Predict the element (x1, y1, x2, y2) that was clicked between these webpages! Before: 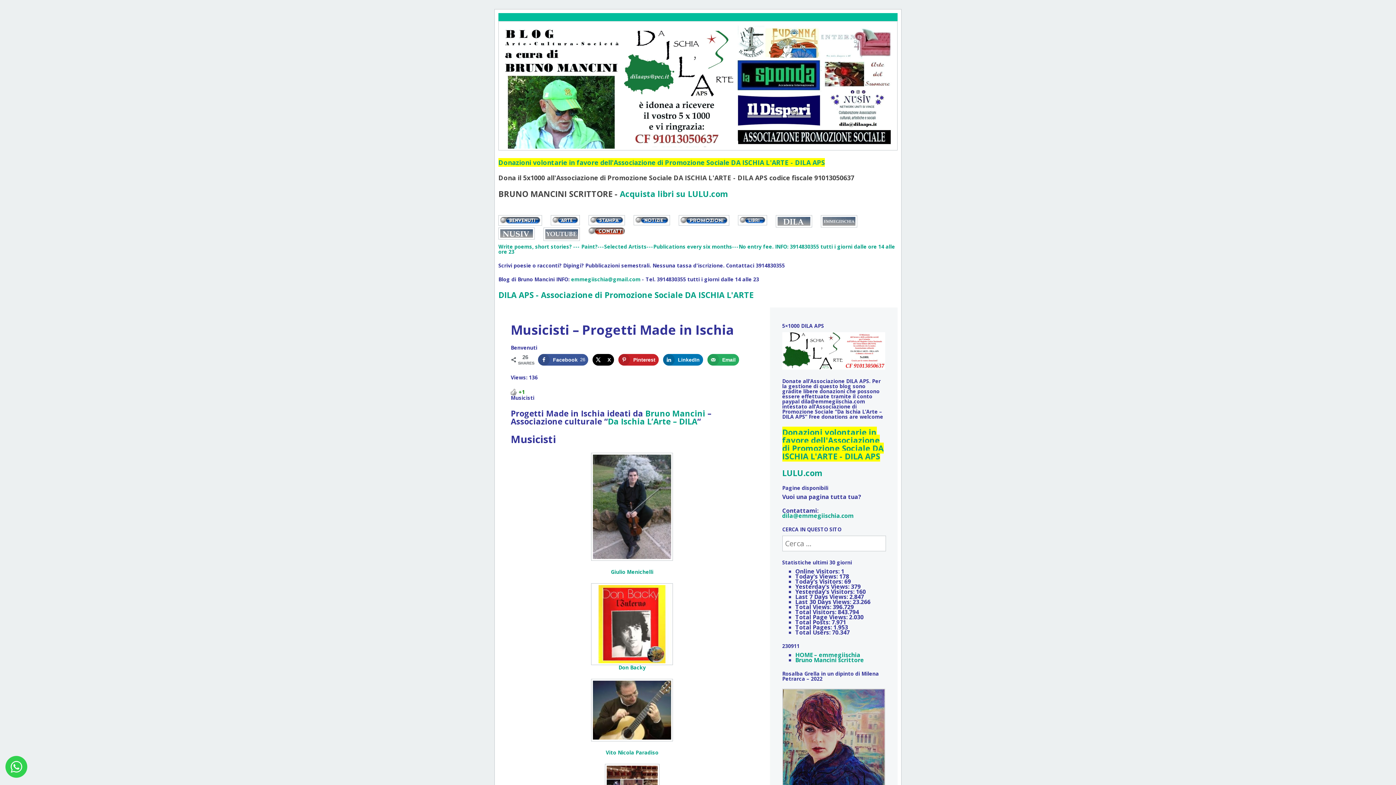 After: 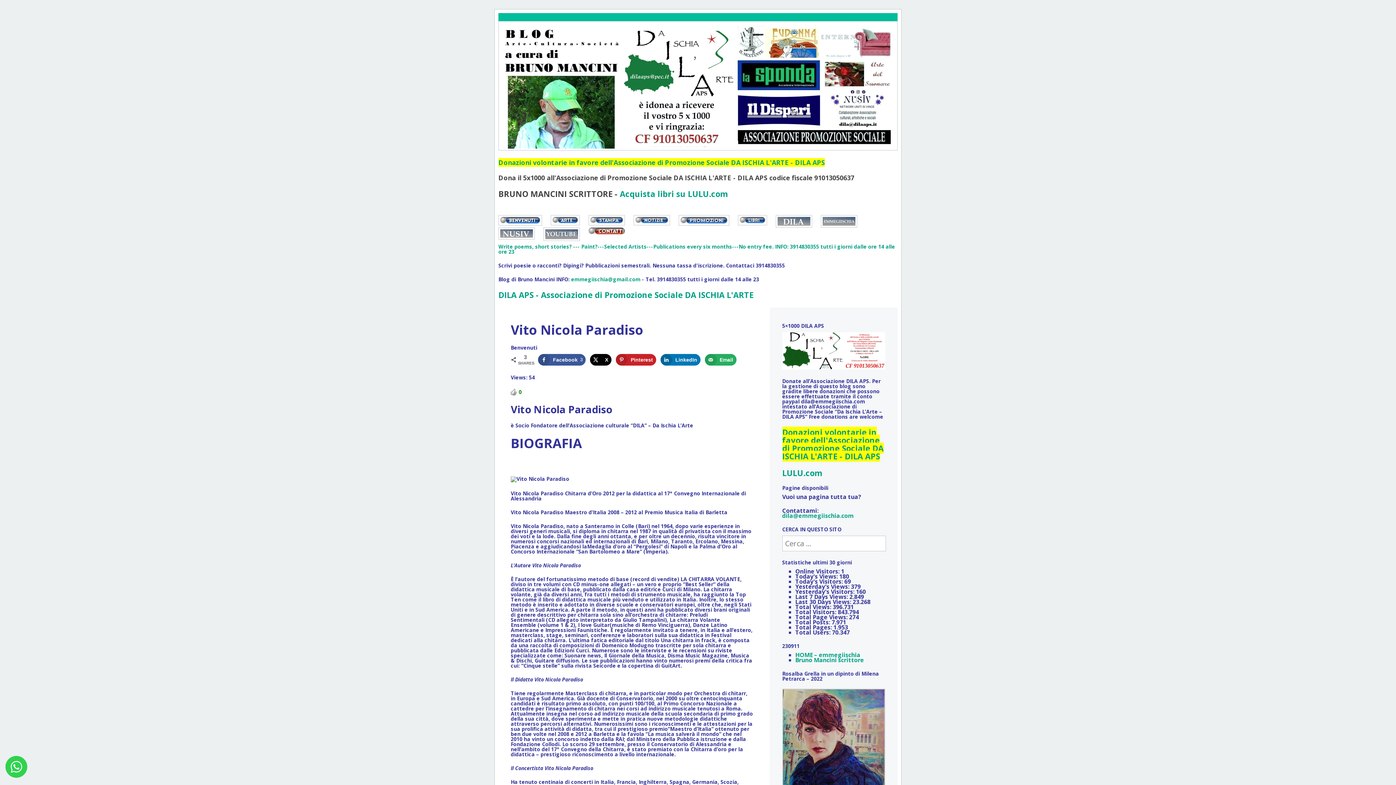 Action: bbox: (605, 749, 658, 756) label: Vito Nicola Paradiso